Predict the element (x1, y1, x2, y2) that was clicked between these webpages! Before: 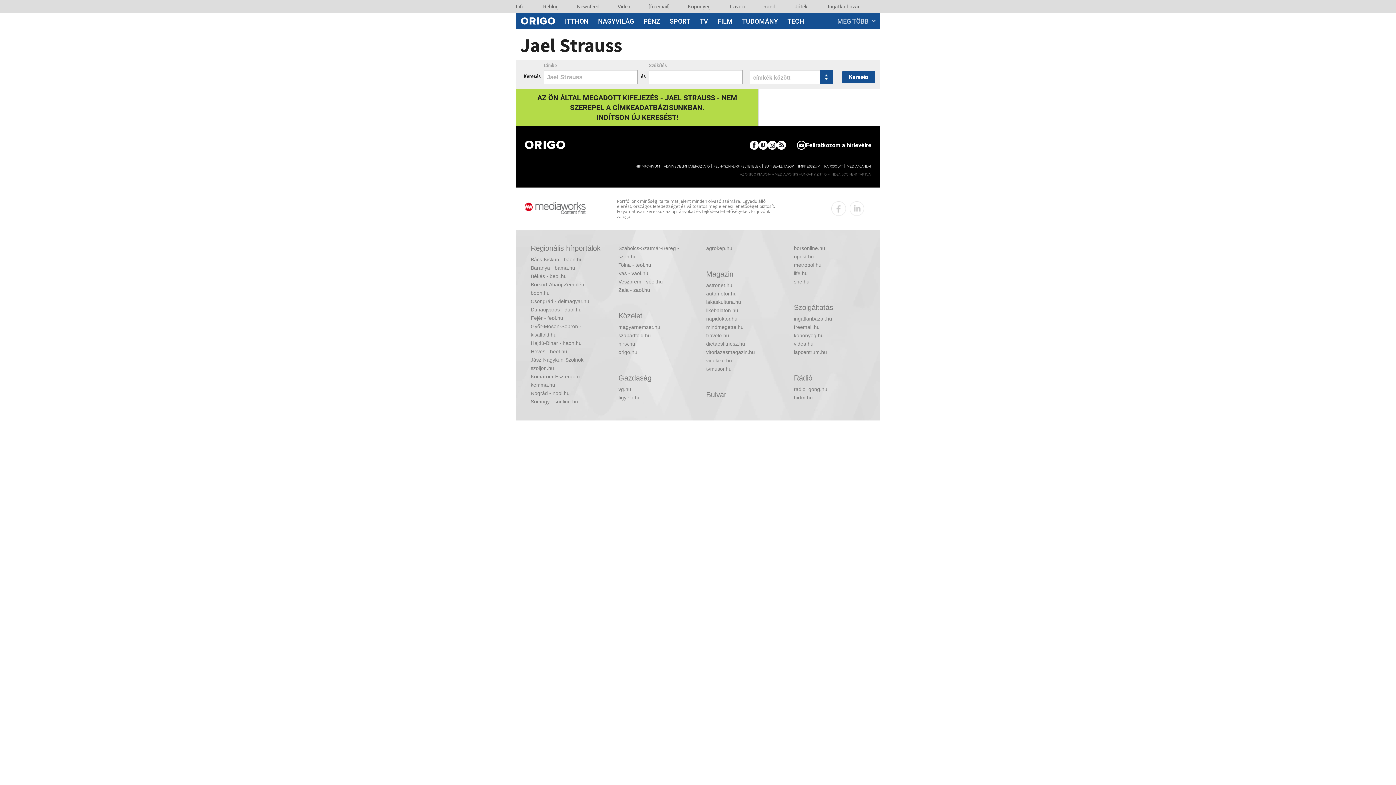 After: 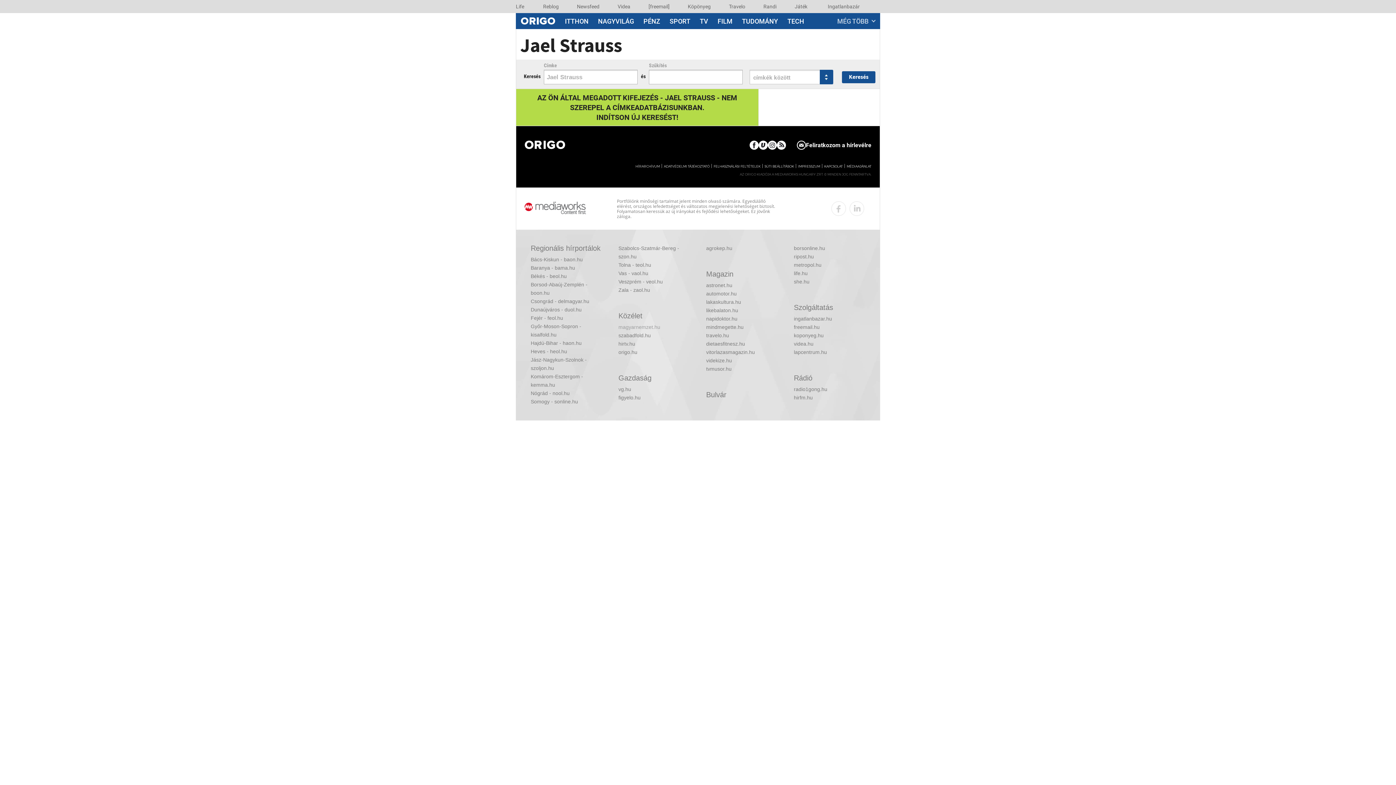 Action: label: magyarnemzet.hu bbox: (618, 323, 690, 331)